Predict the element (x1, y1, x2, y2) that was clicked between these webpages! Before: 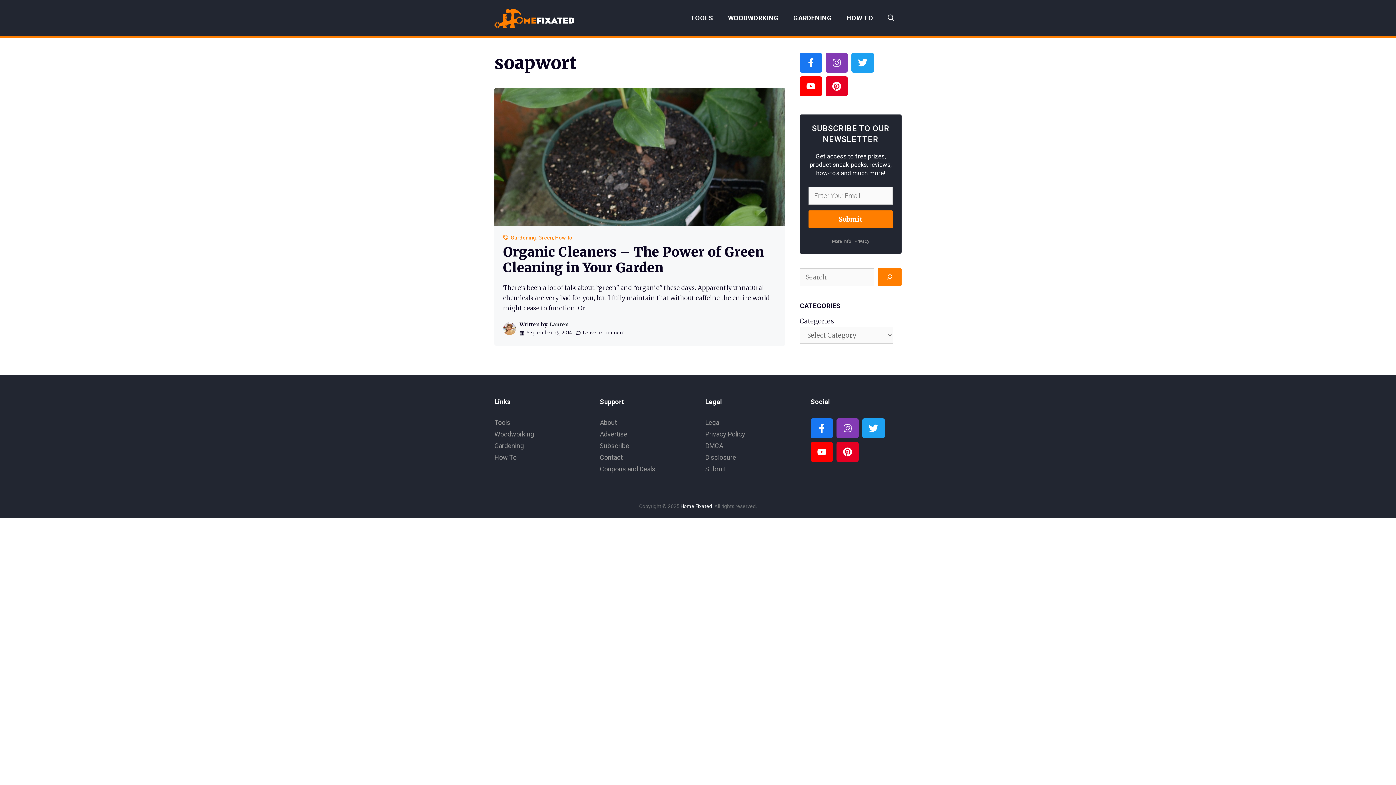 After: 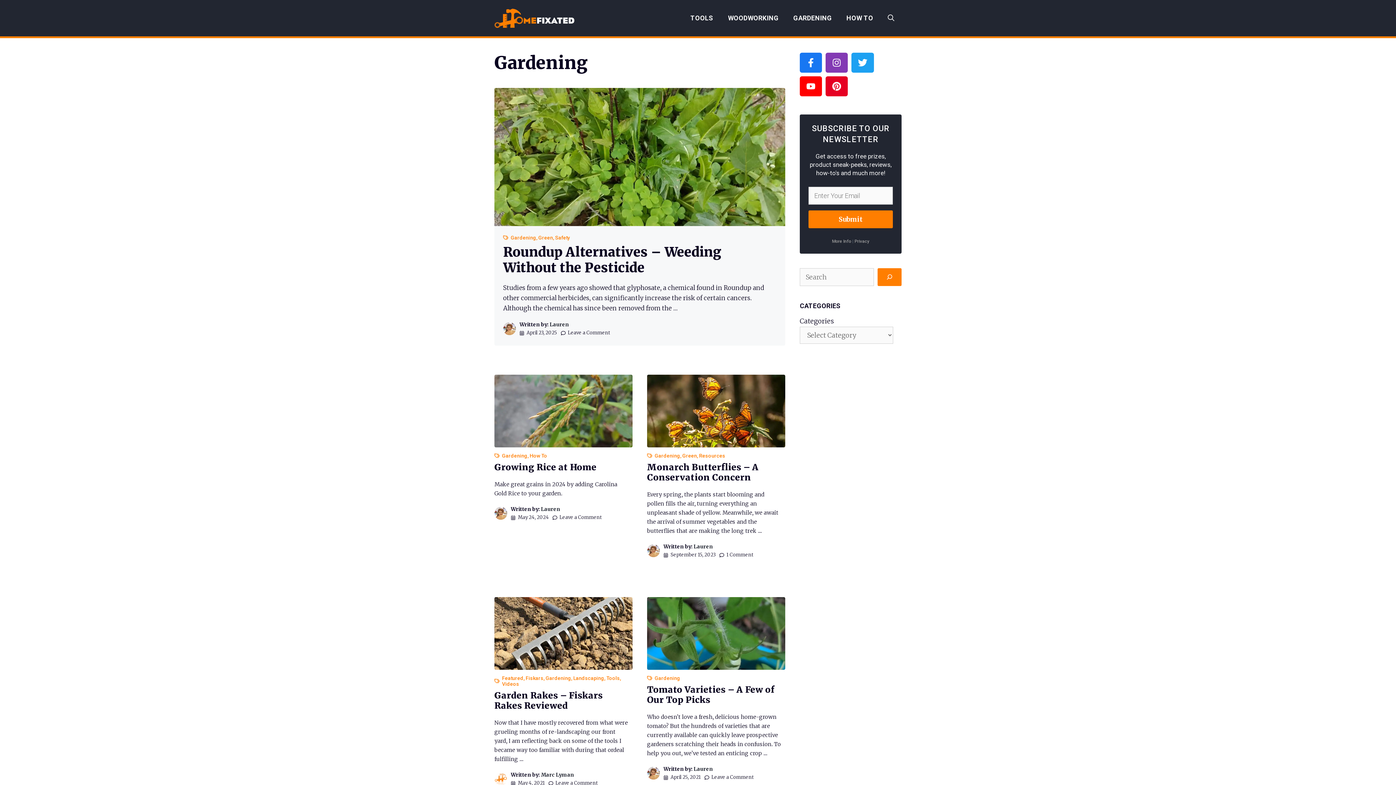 Action: bbox: (786, 7, 839, 29) label: GARDENING